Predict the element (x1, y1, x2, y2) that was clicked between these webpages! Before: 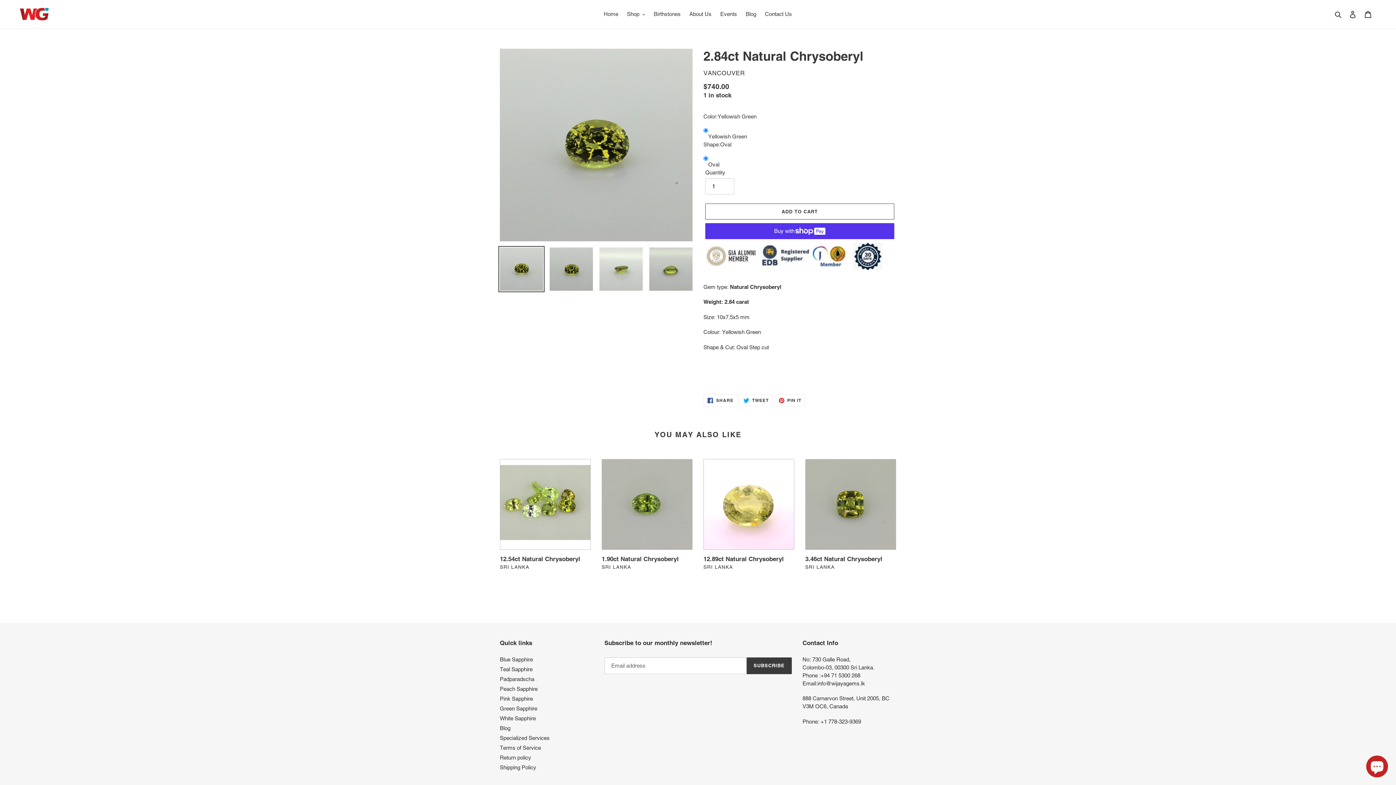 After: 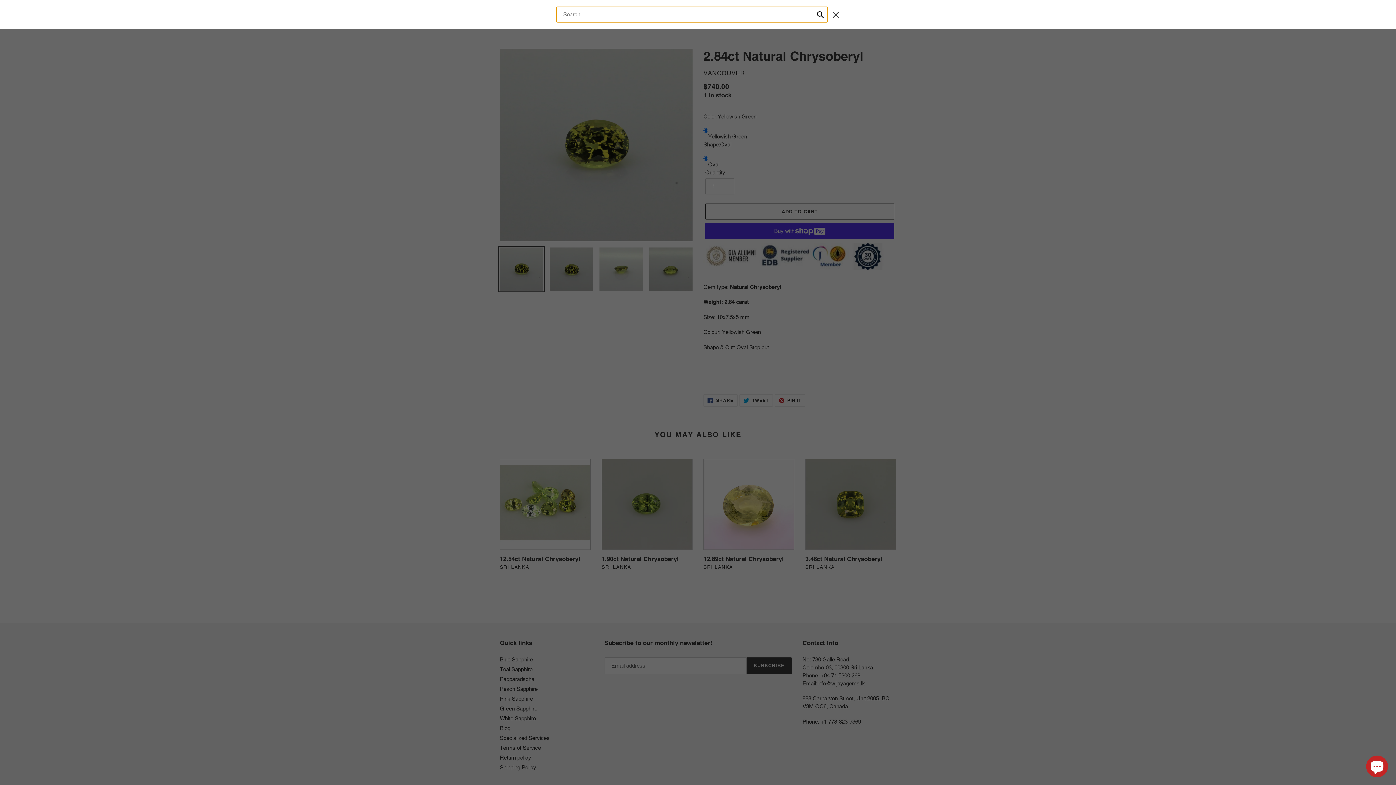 Action: bbox: (1332, 9, 1345, 18) label: Search